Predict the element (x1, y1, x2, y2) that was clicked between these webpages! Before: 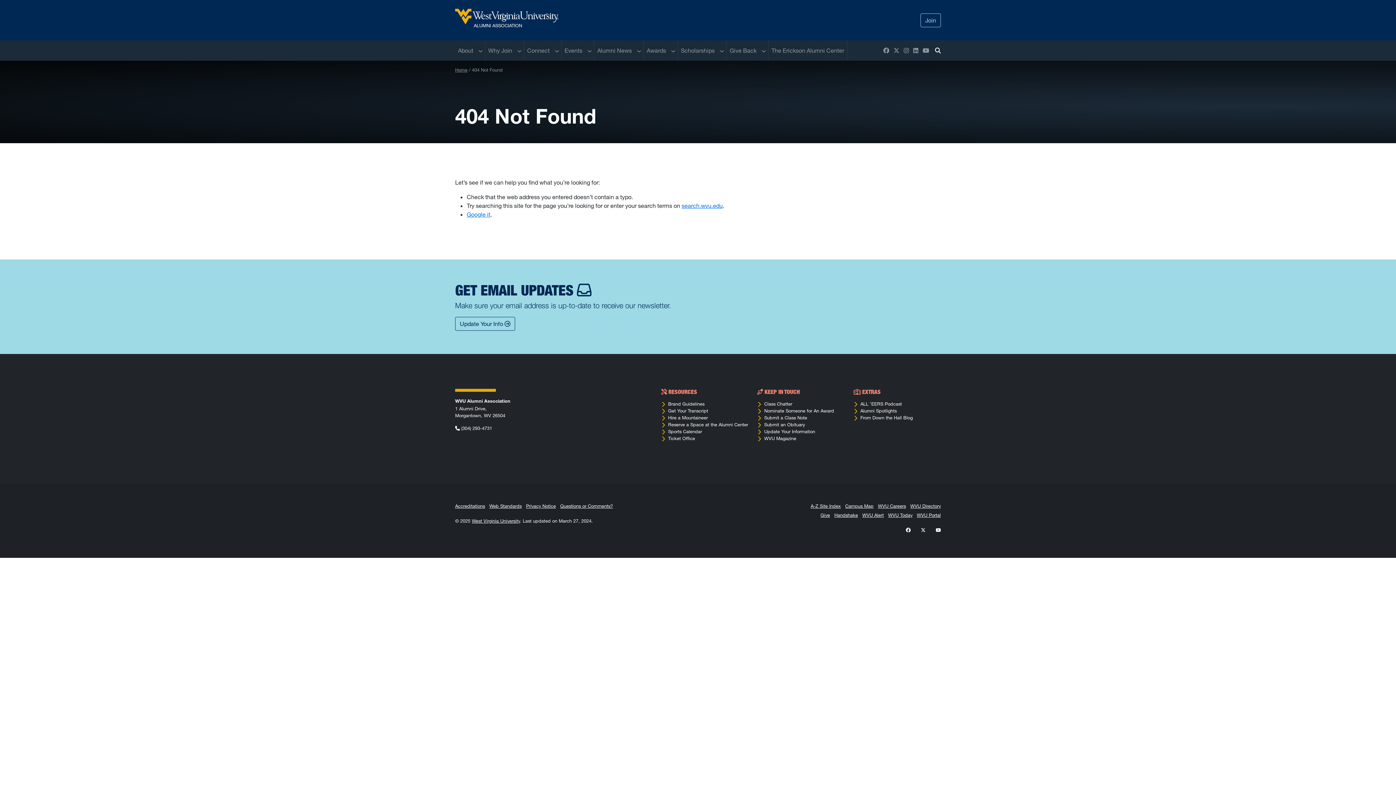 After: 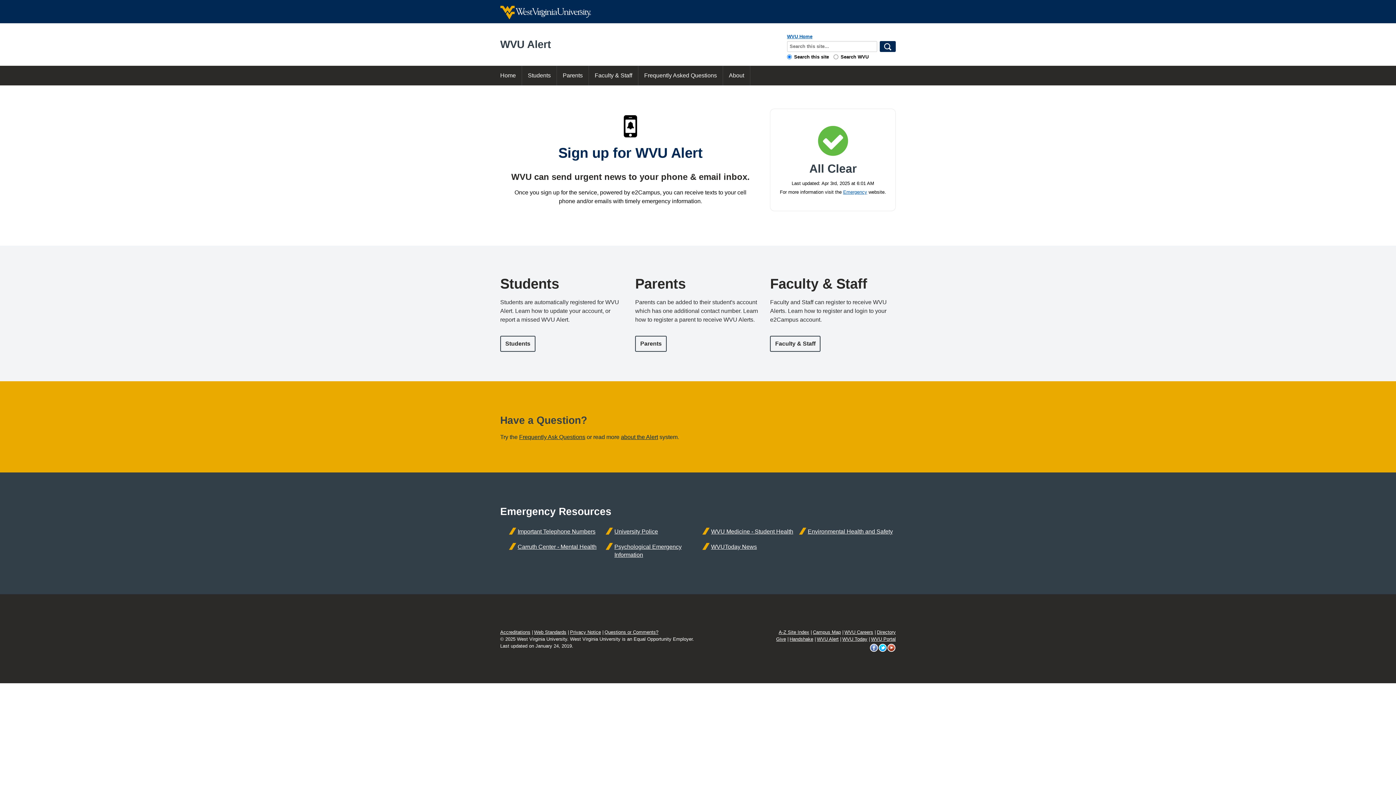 Action: bbox: (862, 512, 884, 518) label: WVU Alert